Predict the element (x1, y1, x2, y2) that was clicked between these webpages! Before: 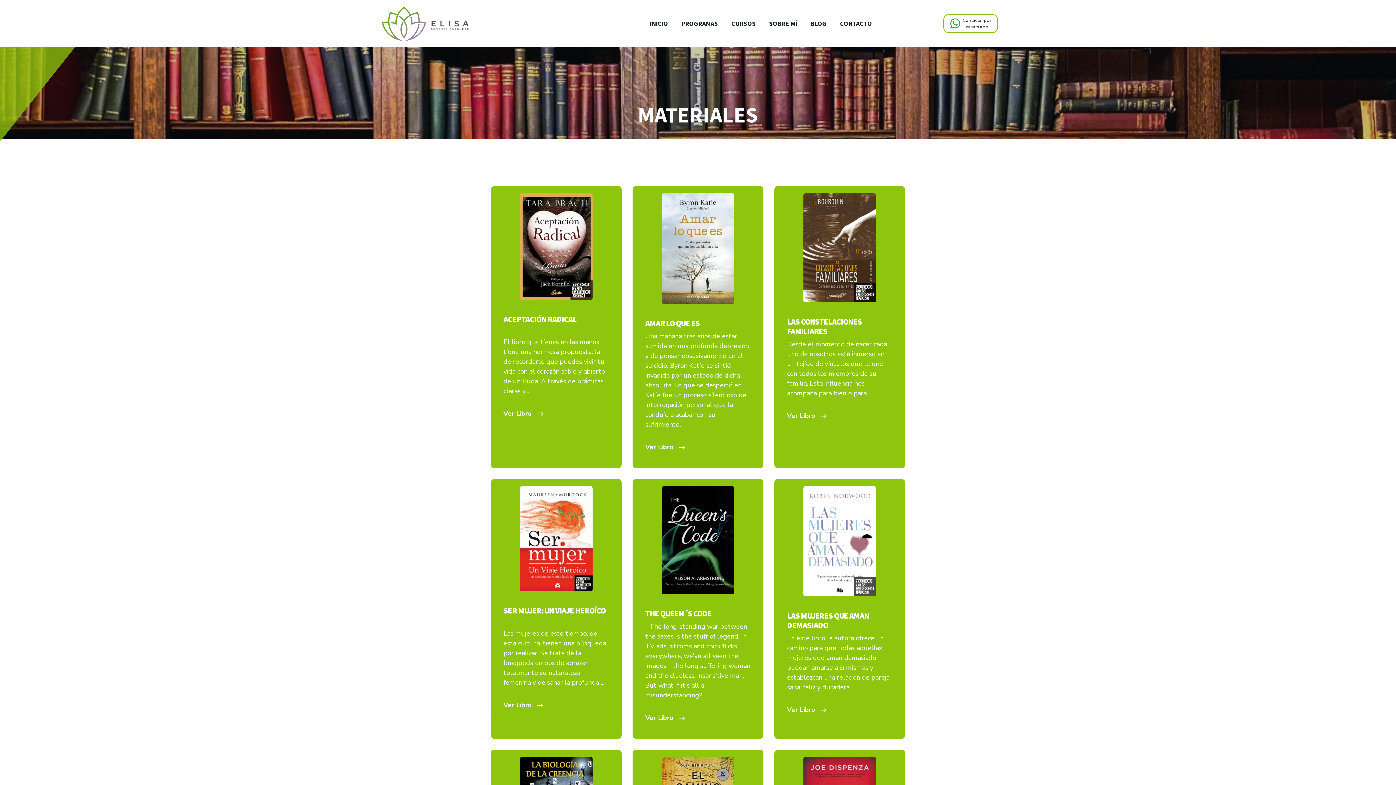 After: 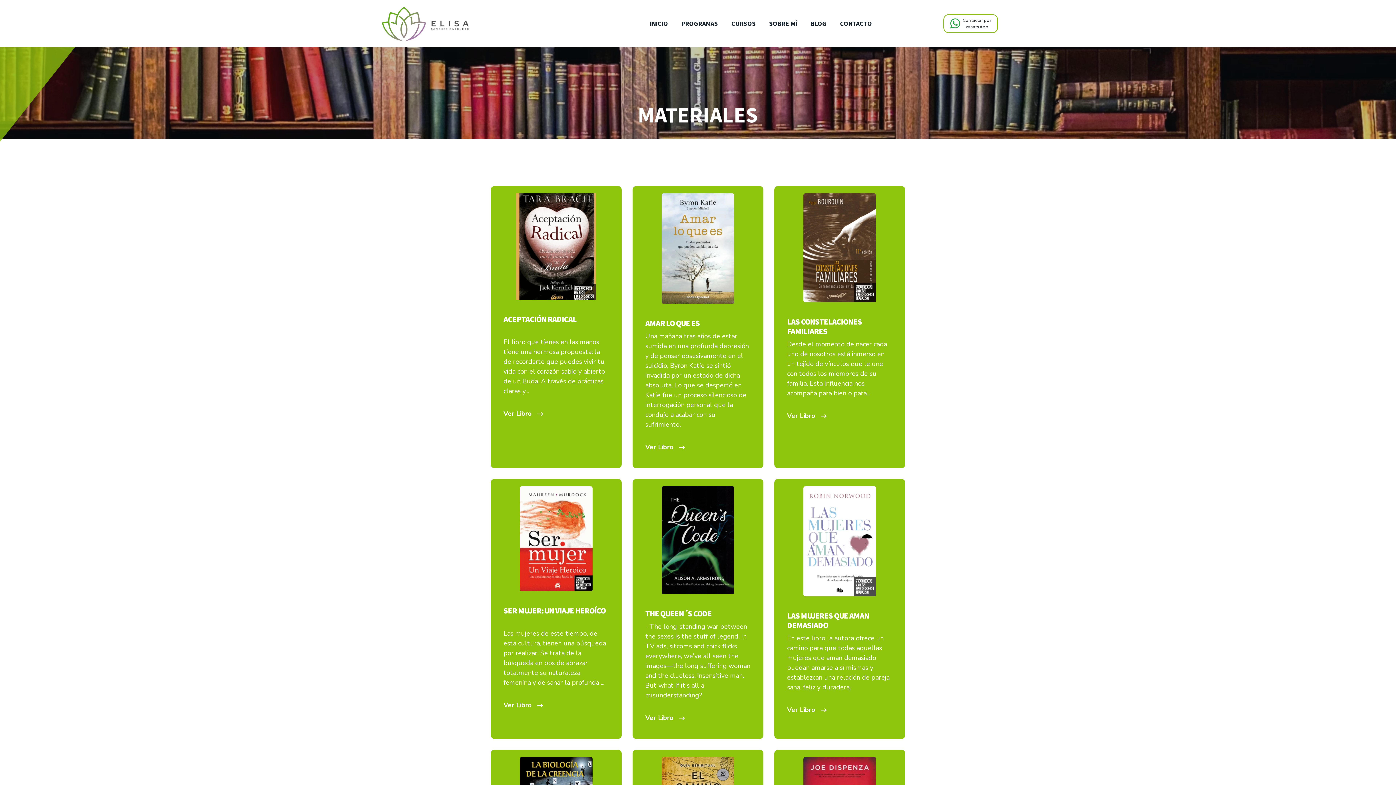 Action: bbox: (503, 314, 576, 323) label: ACEPTACIÓN RADICAL